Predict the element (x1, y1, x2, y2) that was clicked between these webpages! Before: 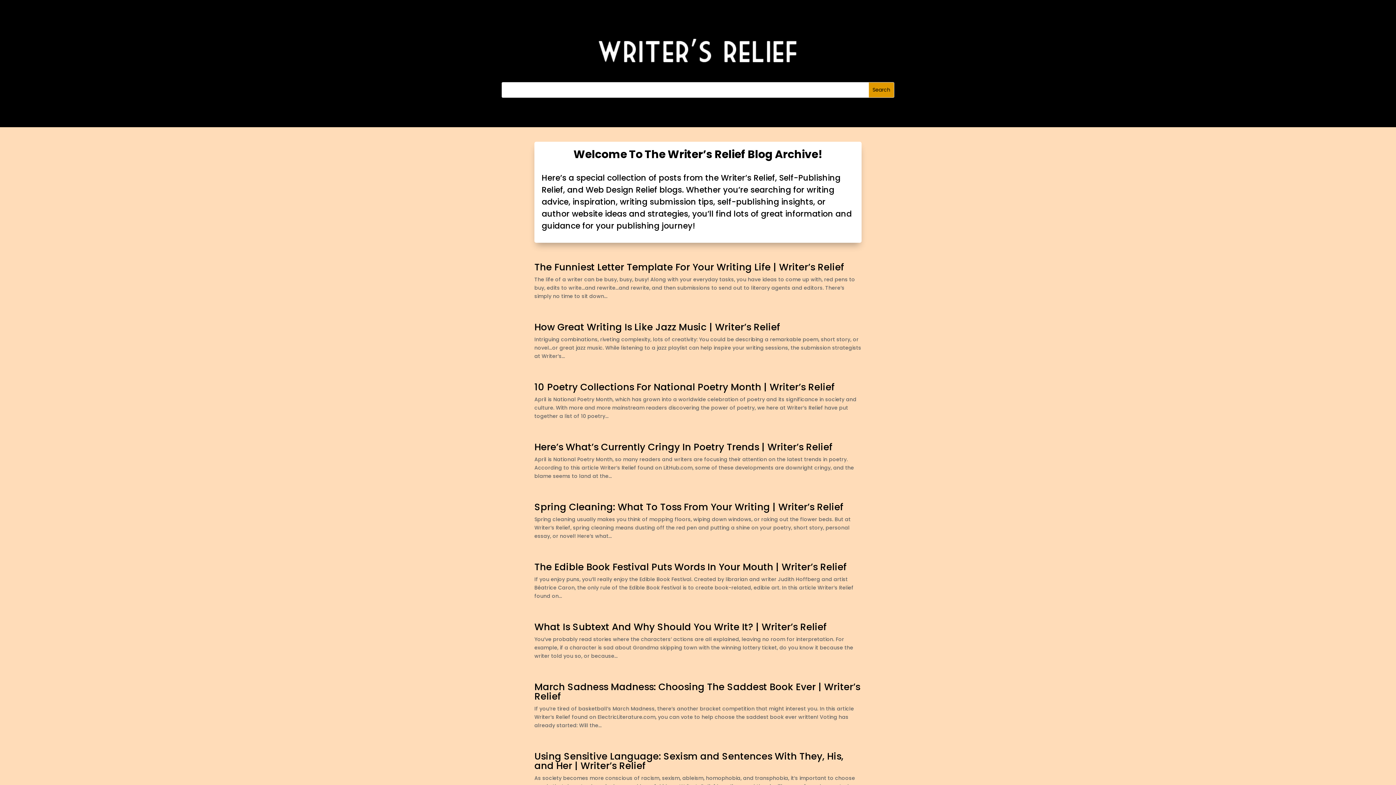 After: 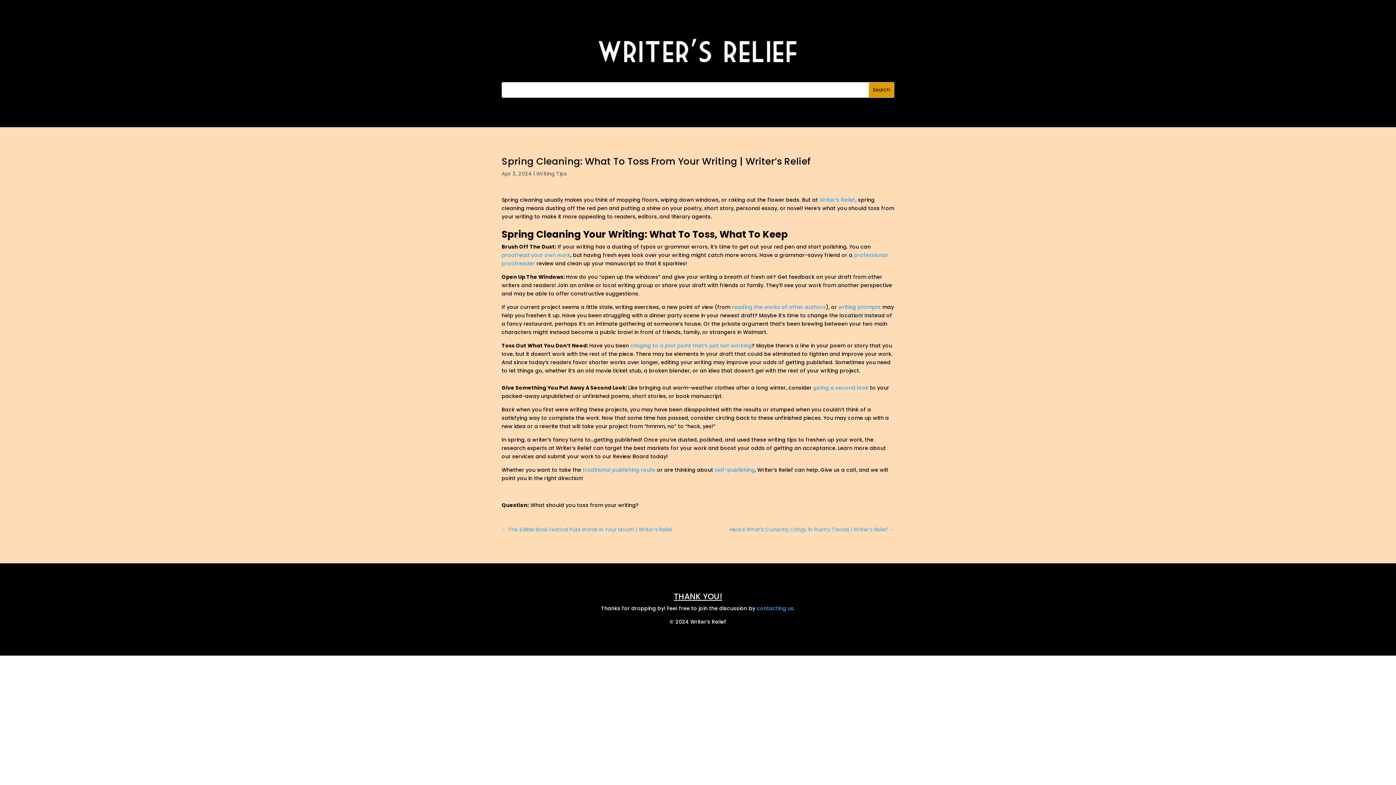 Action: label: Spring Cleaning: What To Toss From Your Writing | Writer’s Relief bbox: (534, 500, 843, 513)